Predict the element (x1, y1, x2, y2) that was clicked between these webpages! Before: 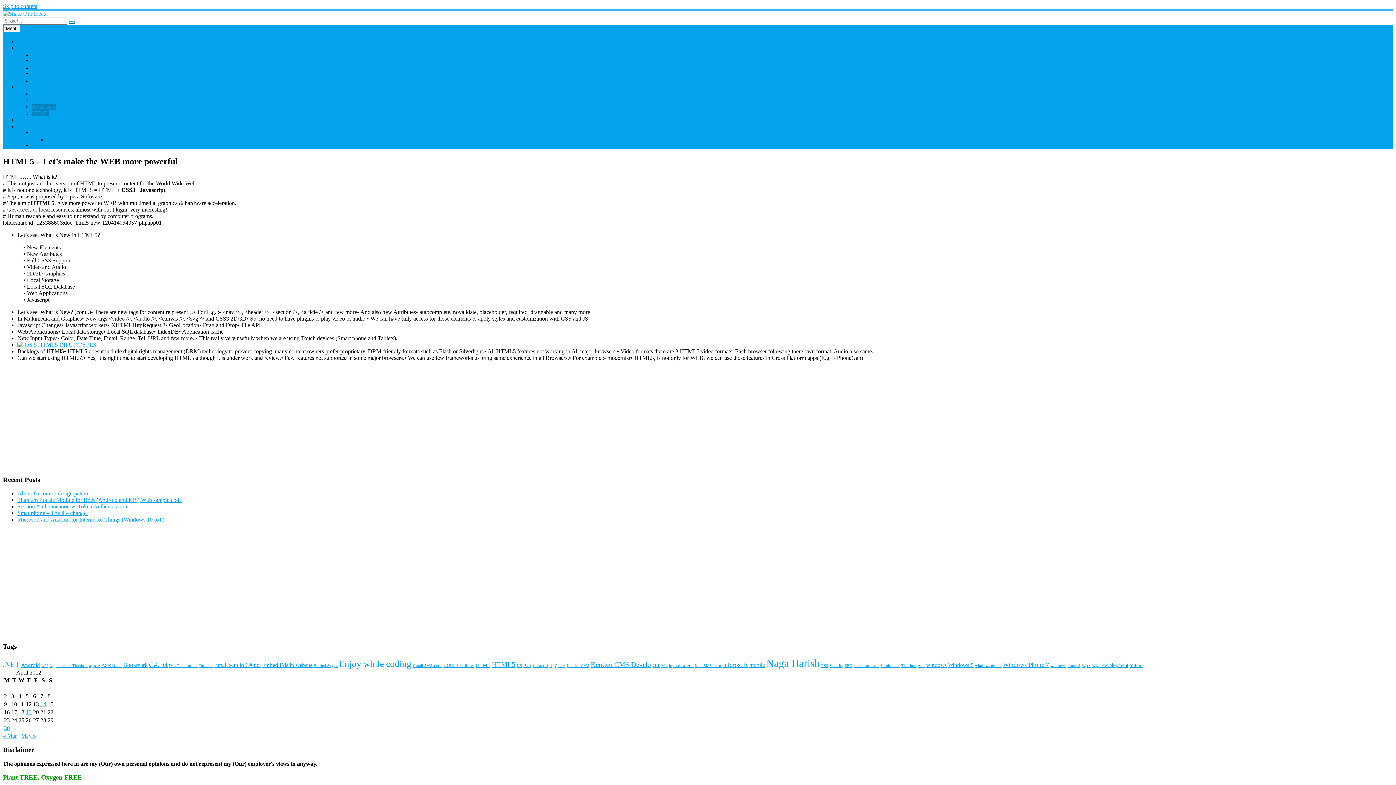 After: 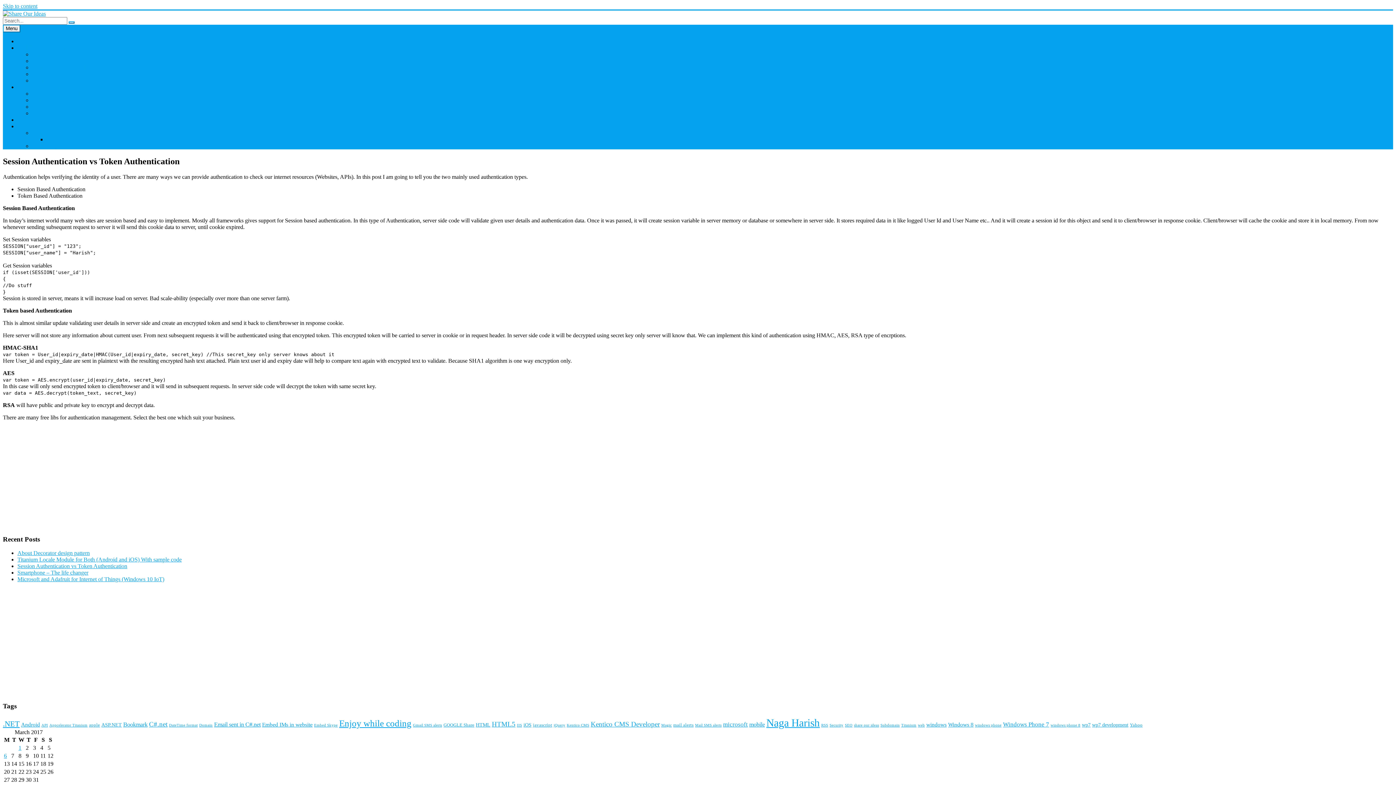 Action: label: Session Authentication vs Token Authentication bbox: (17, 503, 127, 509)